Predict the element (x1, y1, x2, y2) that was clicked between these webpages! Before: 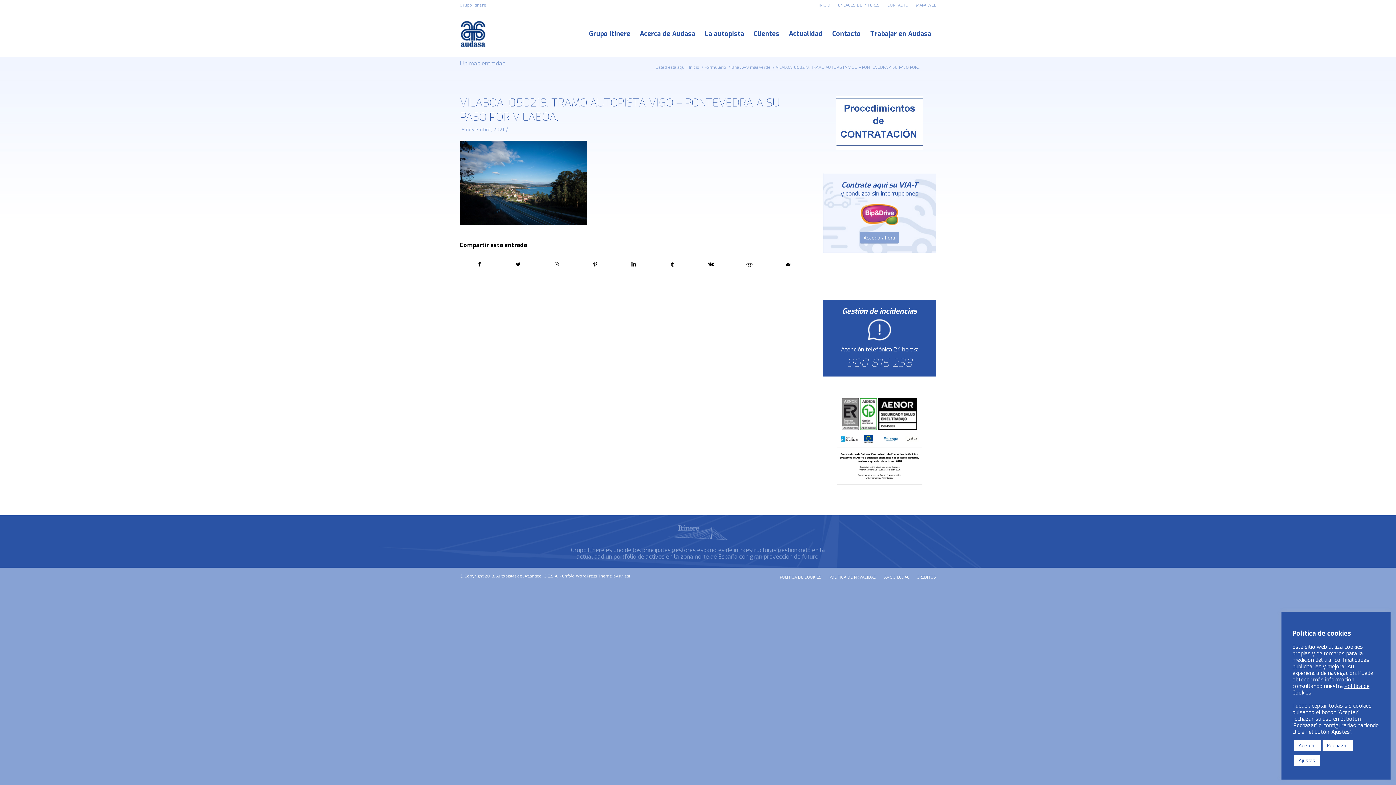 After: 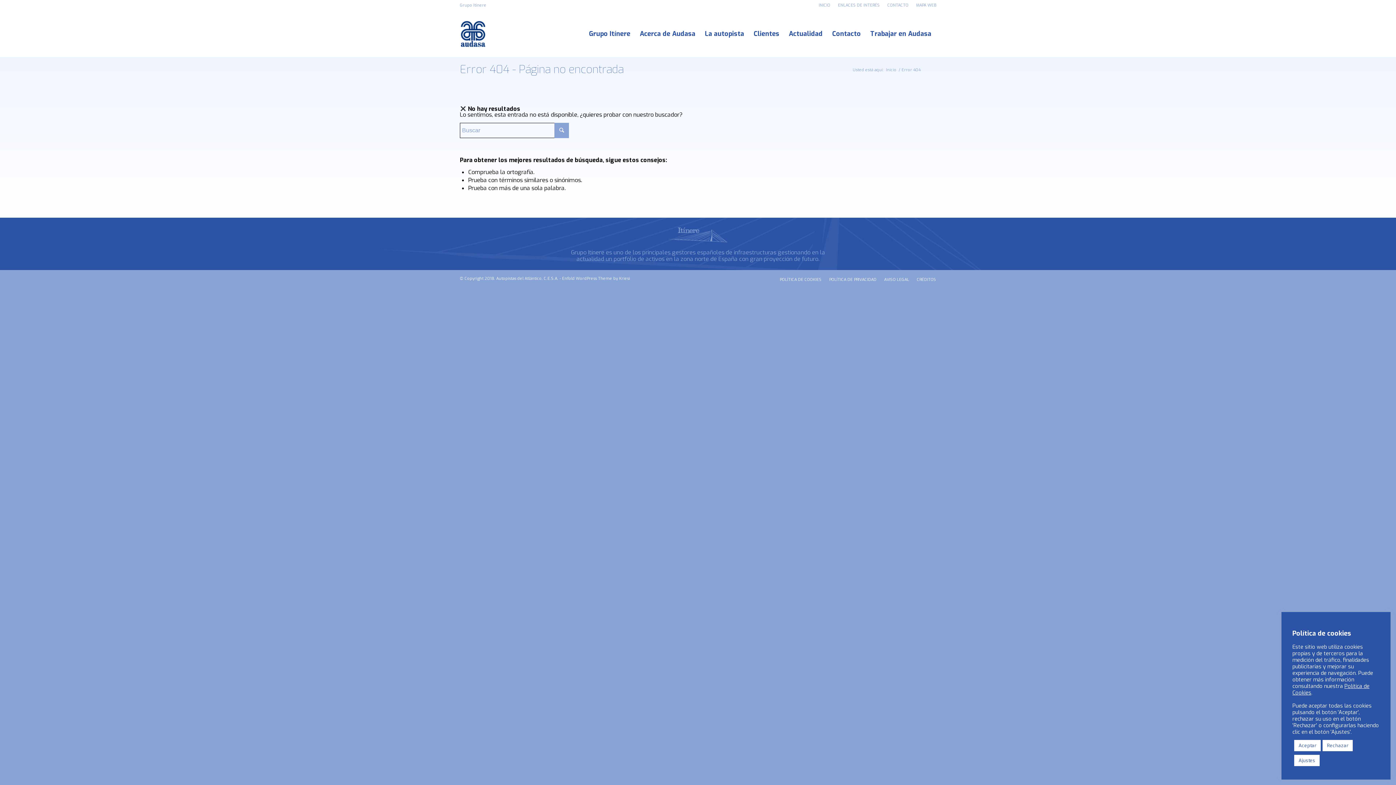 Action: label: Formulario bbox: (703, 64, 727, 70)